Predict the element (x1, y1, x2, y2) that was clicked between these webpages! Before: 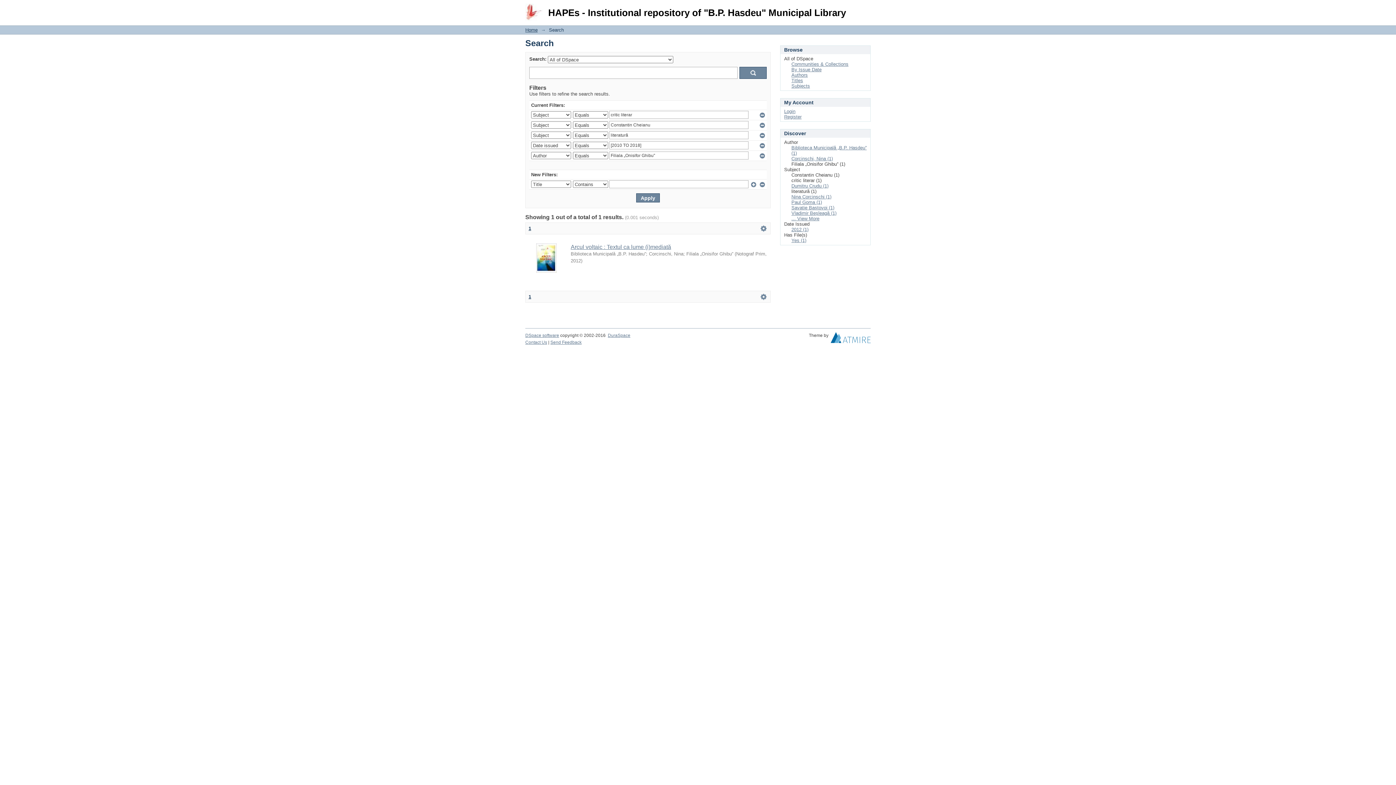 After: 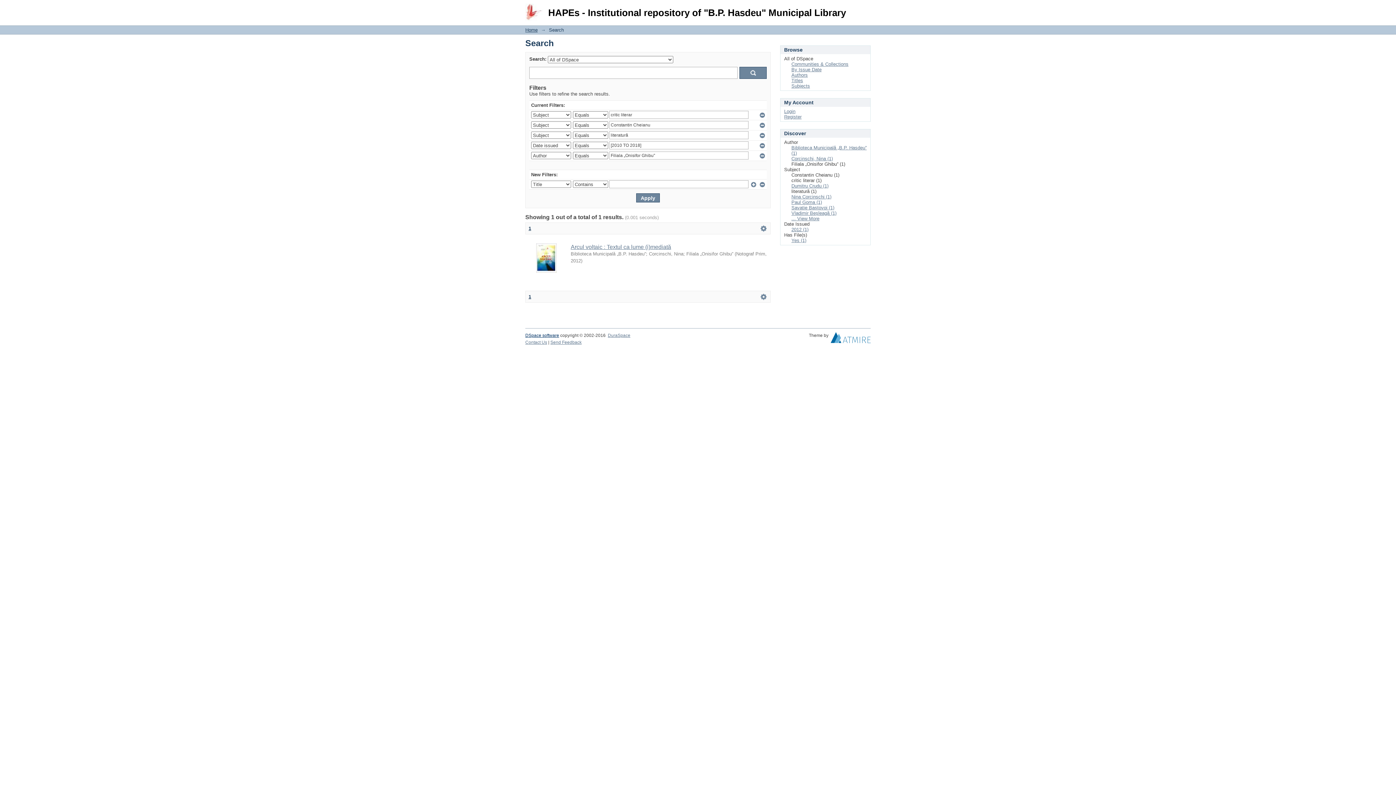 Action: label: DSpace software bbox: (525, 333, 559, 338)